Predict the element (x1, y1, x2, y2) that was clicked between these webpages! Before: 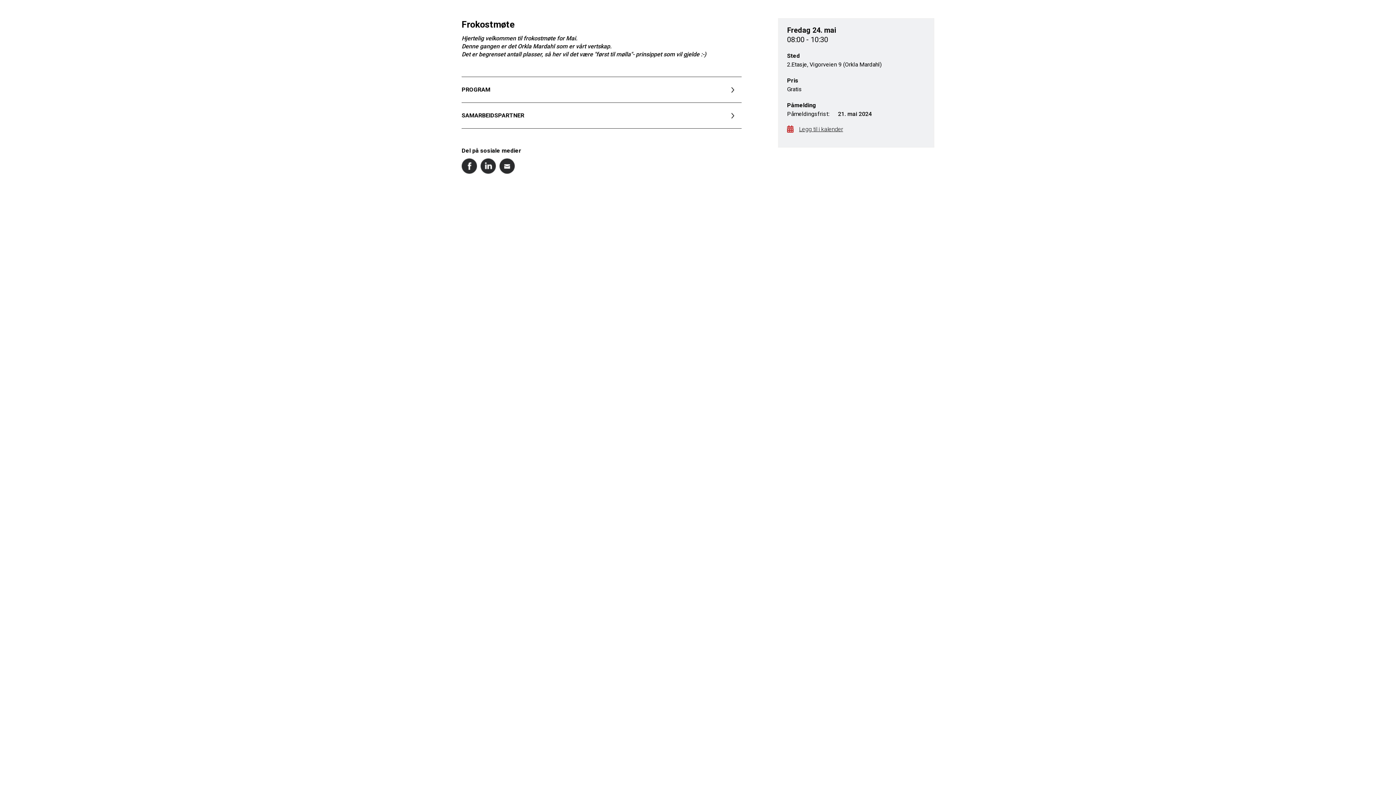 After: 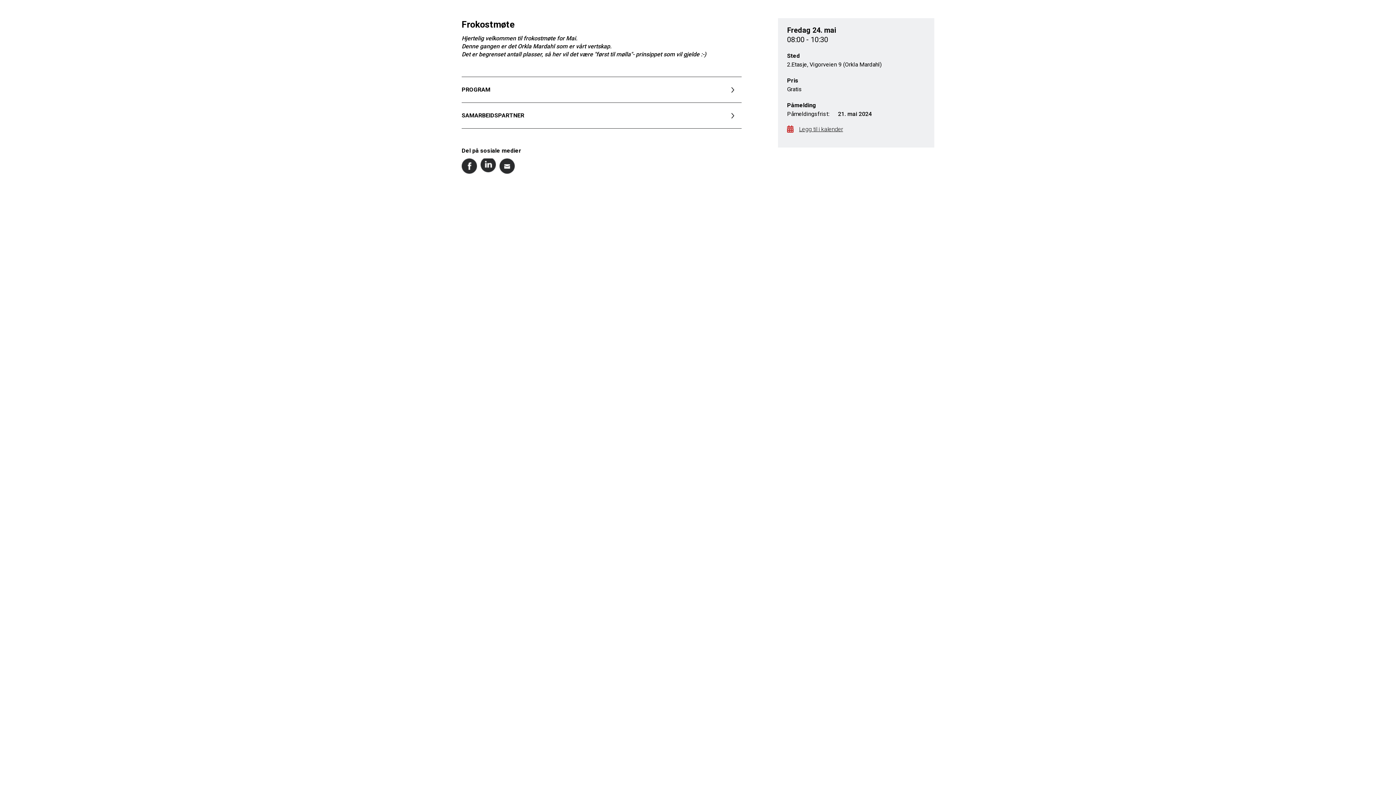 Action: bbox: (480, 168, 496, 175)